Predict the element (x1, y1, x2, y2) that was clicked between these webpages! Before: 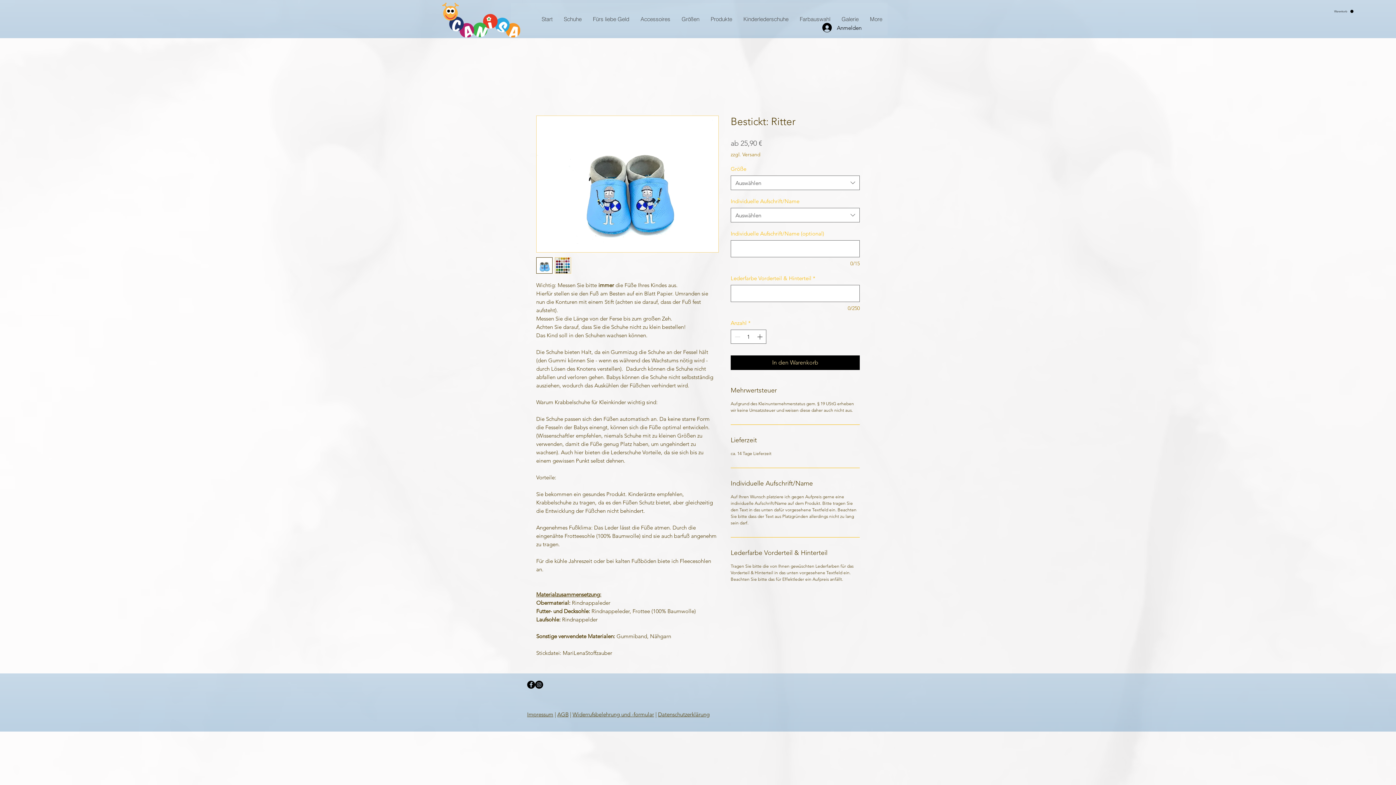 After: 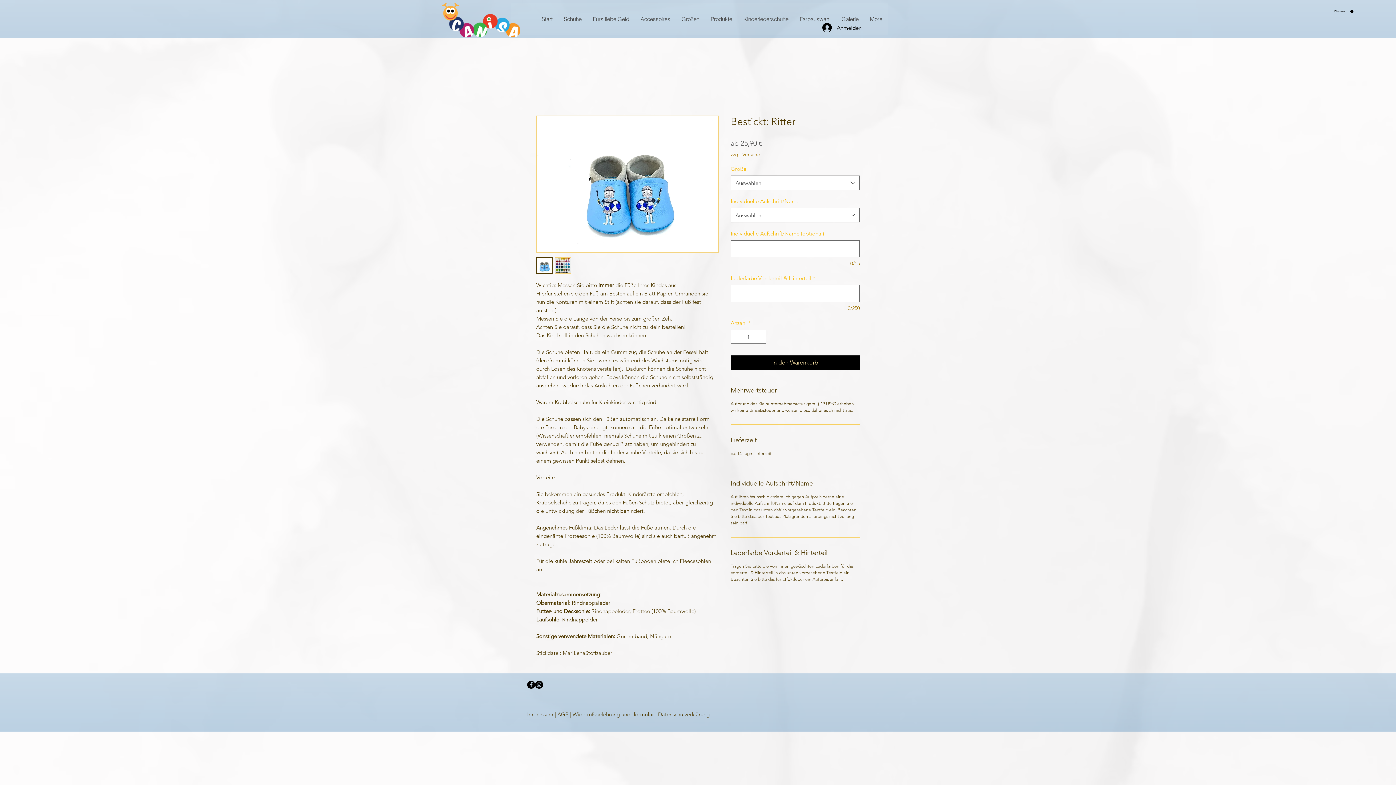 Action: label: Produkte bbox: (705, 2, 737, 35)